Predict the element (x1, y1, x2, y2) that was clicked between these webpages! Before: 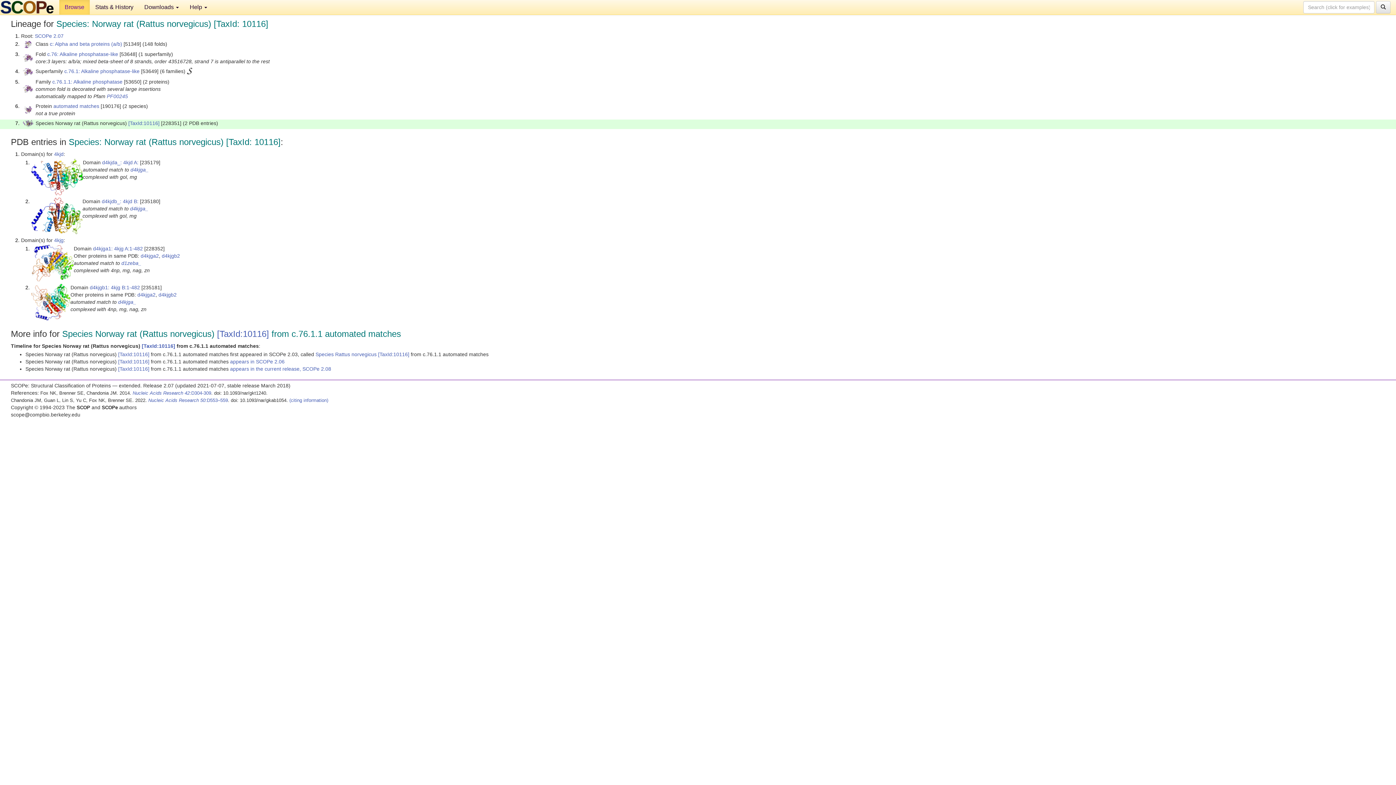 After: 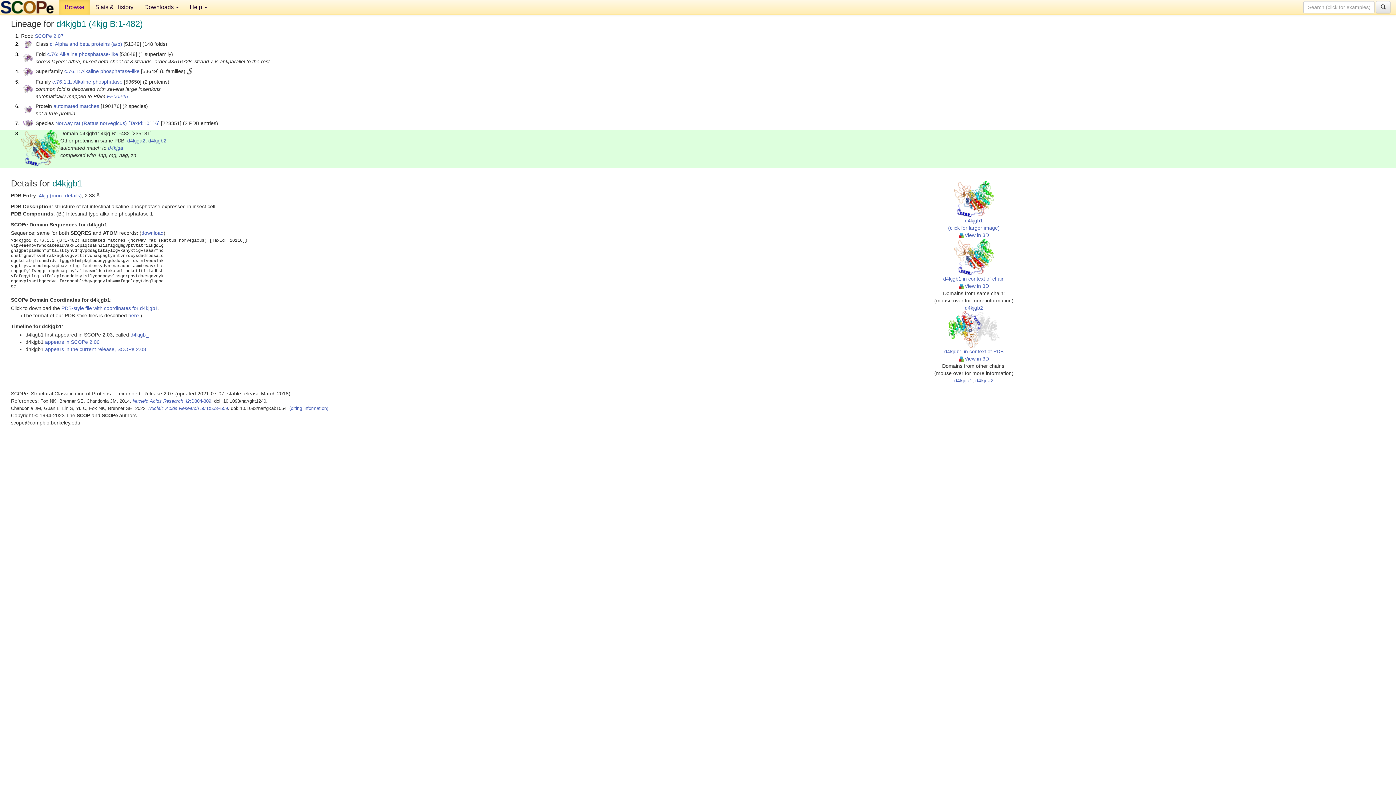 Action: label: d4kjgb1: 4kjg B:1-482 bbox: (89, 284, 140, 290)